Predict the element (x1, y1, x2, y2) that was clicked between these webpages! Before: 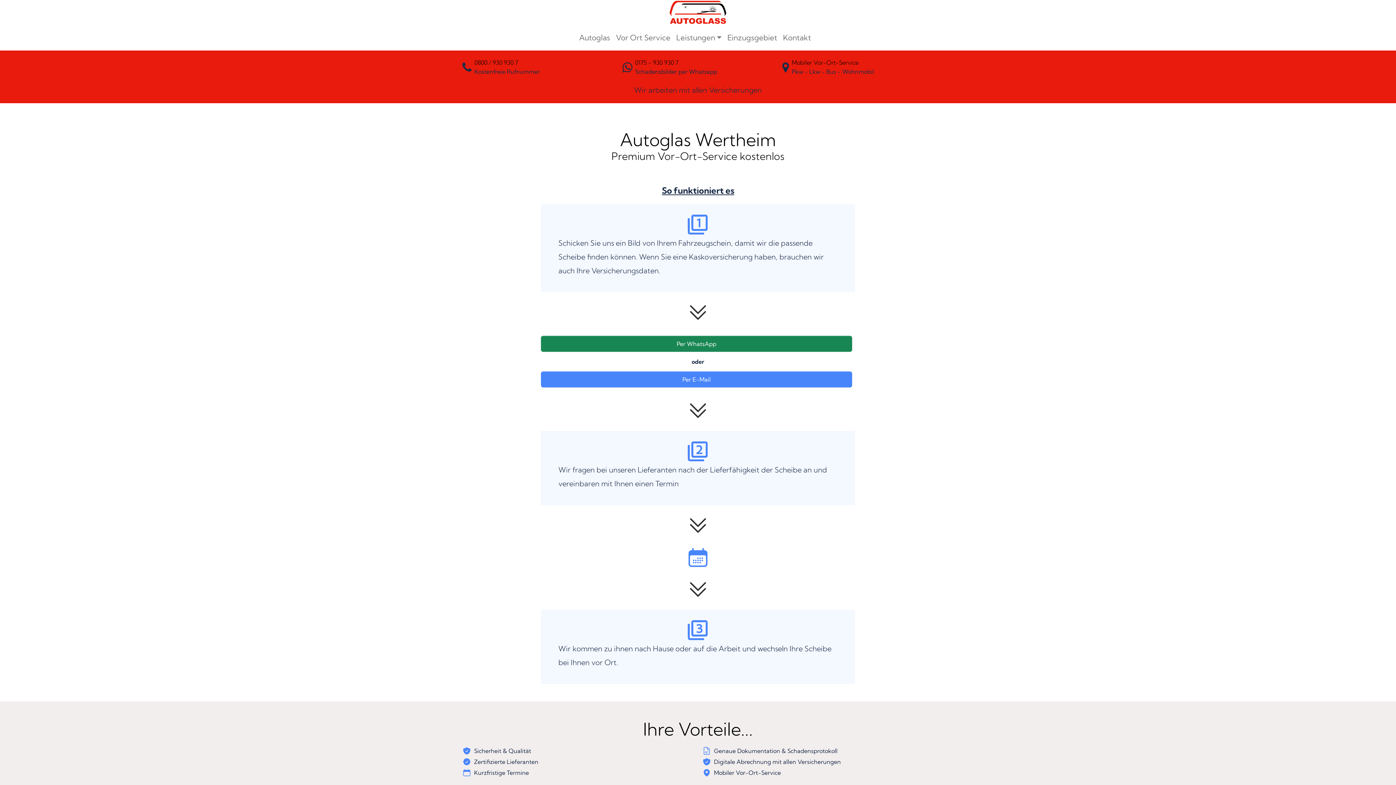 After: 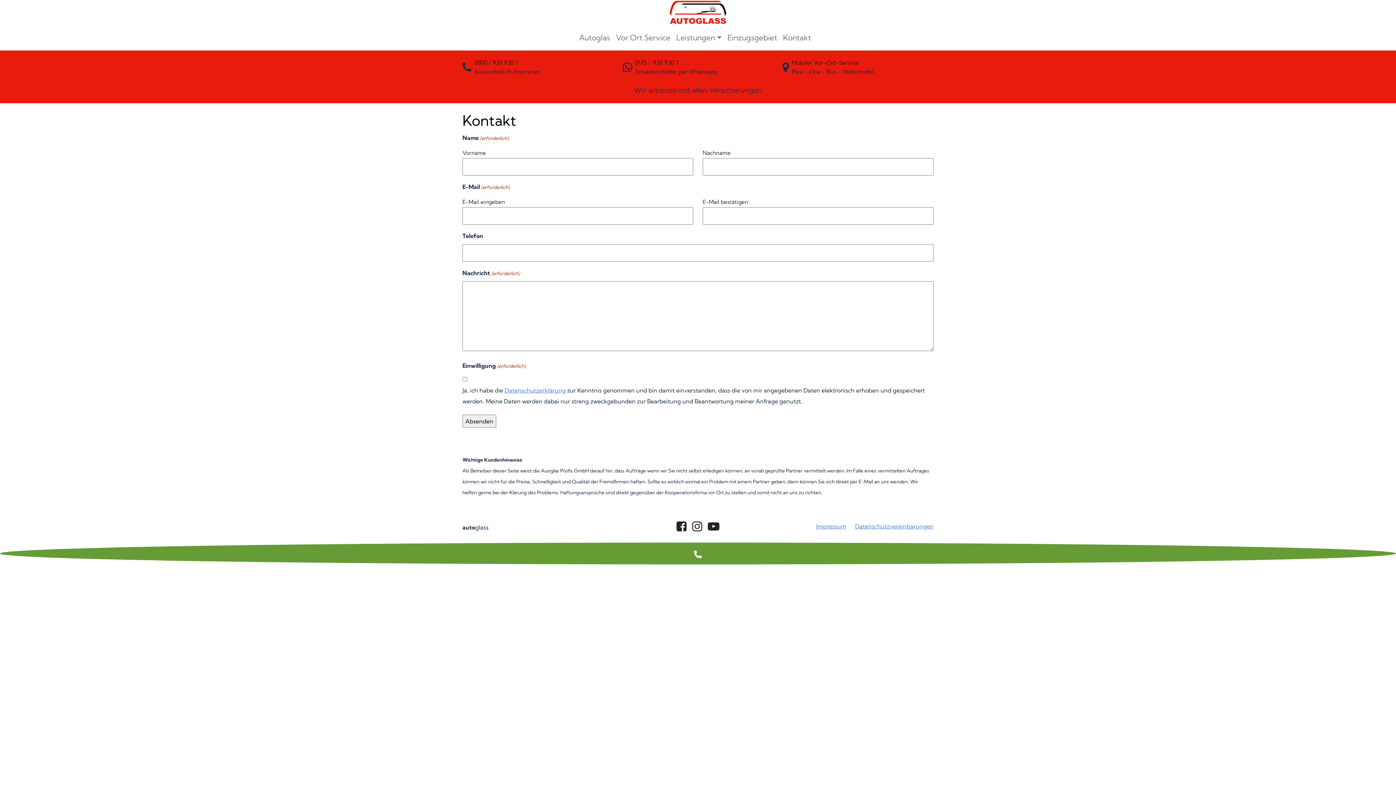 Action: bbox: (780, 27, 814, 47) label: Kontakt